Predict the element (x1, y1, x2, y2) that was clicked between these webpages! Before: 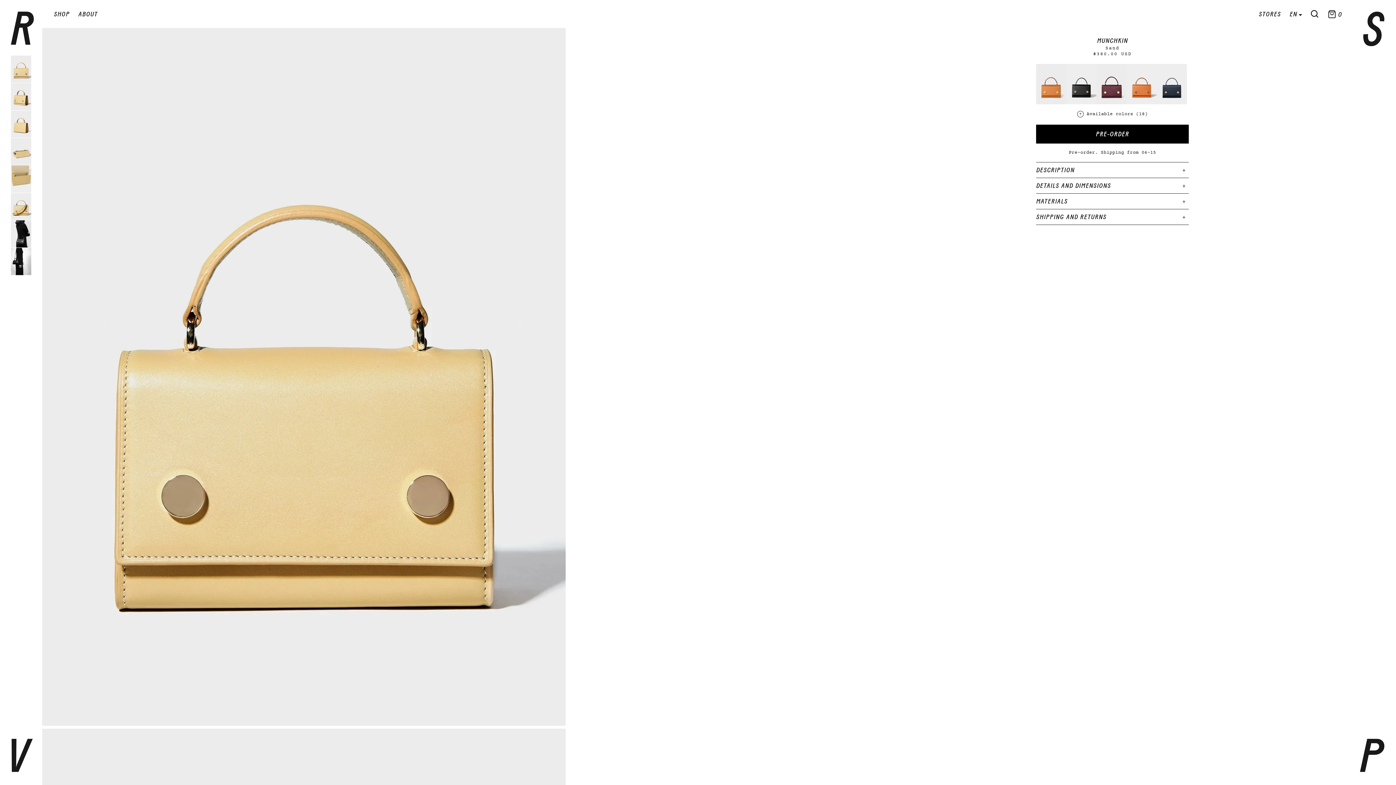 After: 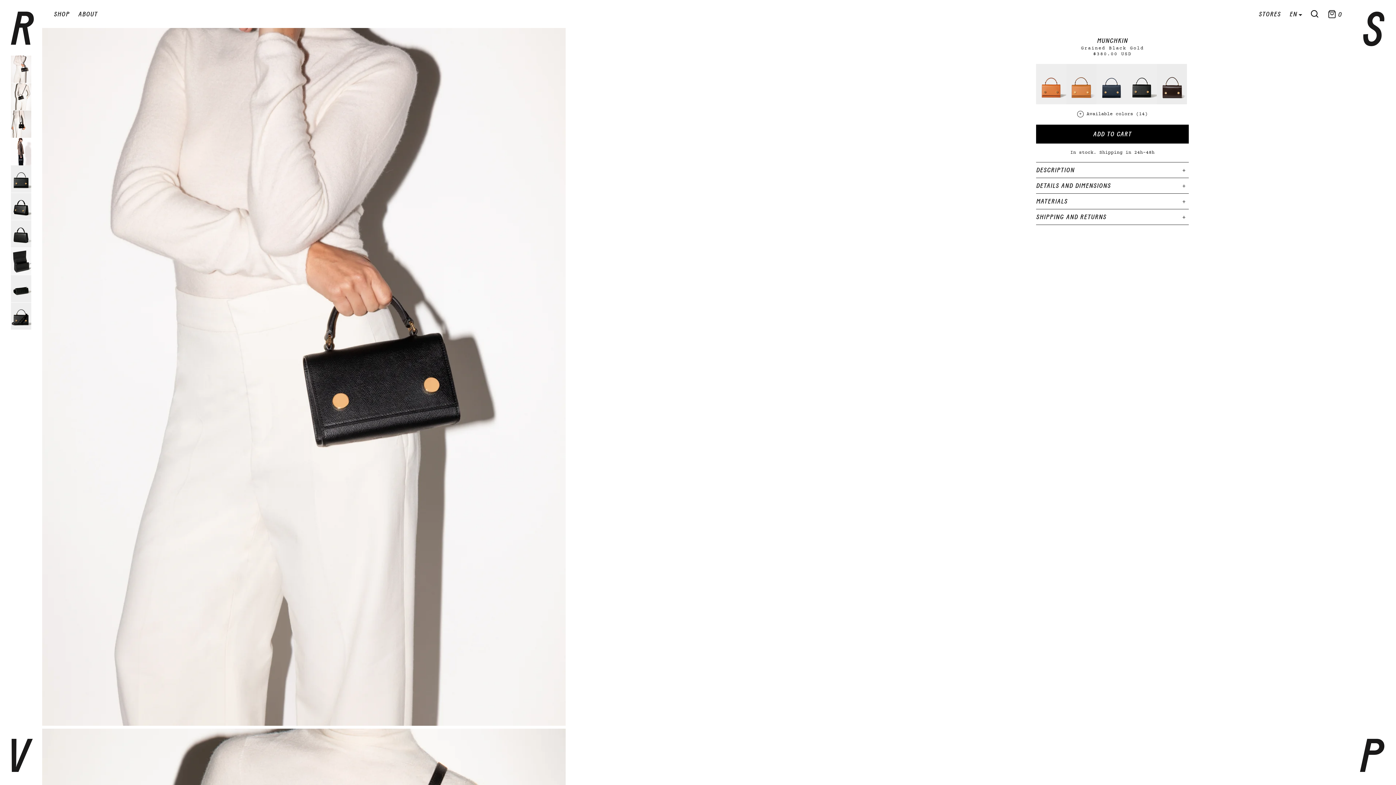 Action: bbox: (1066, 64, 1096, 104)